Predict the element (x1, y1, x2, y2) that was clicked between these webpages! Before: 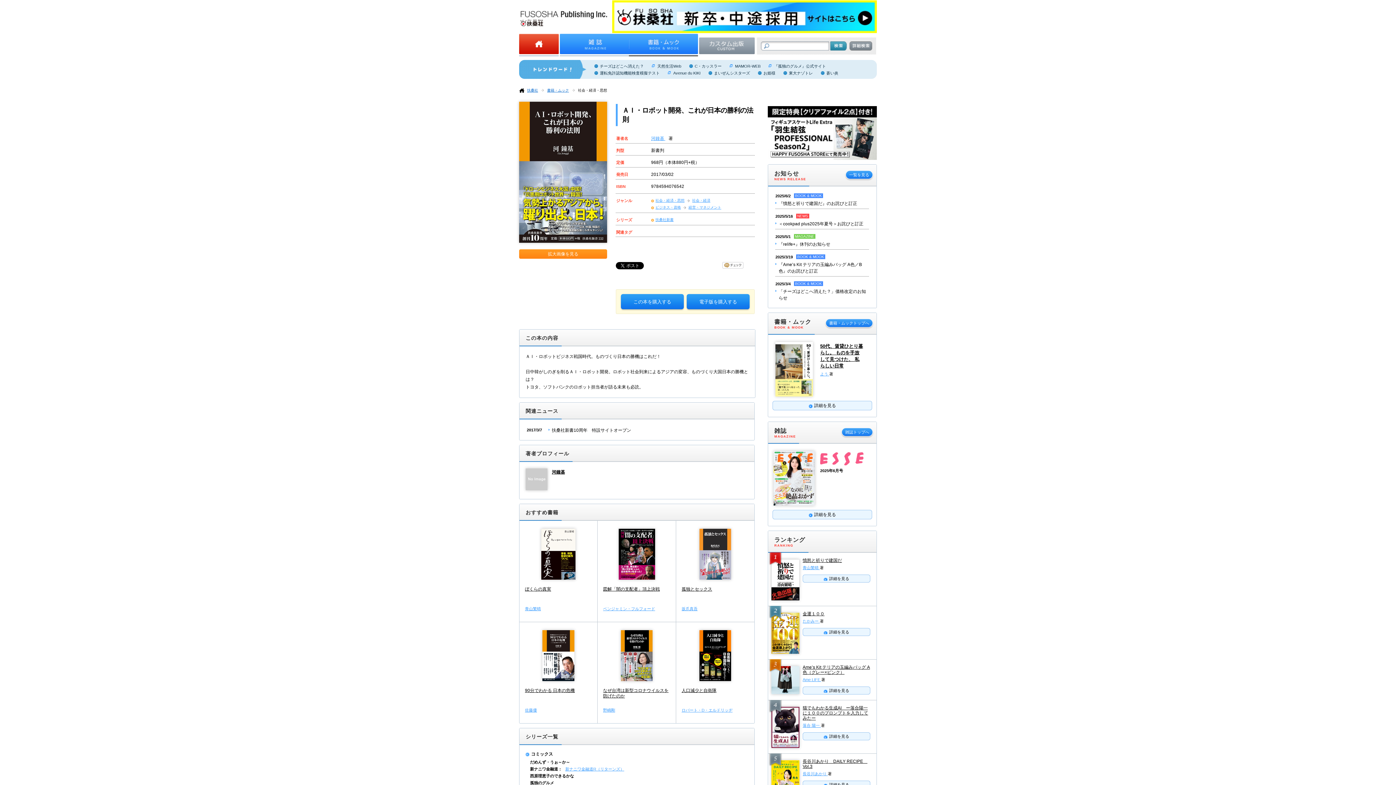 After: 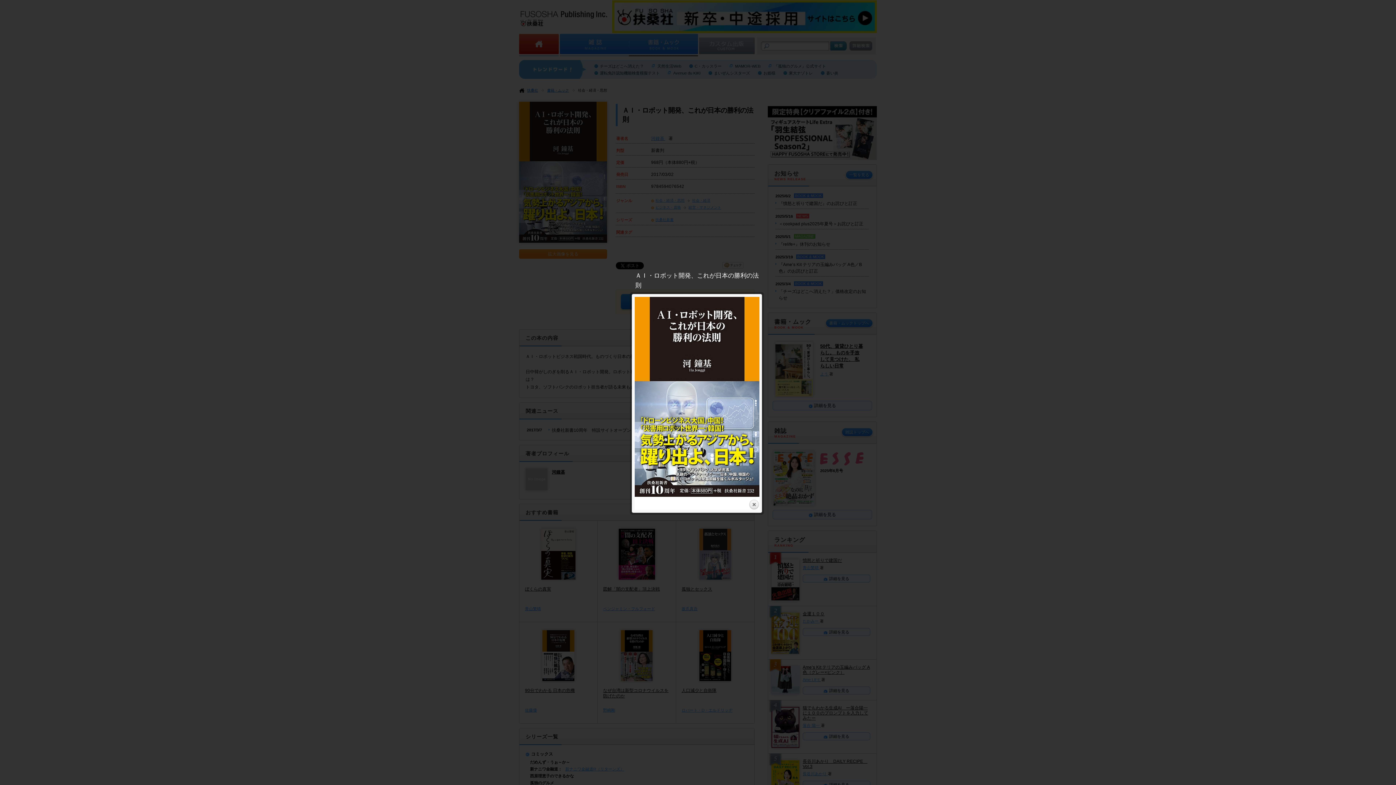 Action: bbox: (519, 249, 607, 258) label: 拡大画像を見る